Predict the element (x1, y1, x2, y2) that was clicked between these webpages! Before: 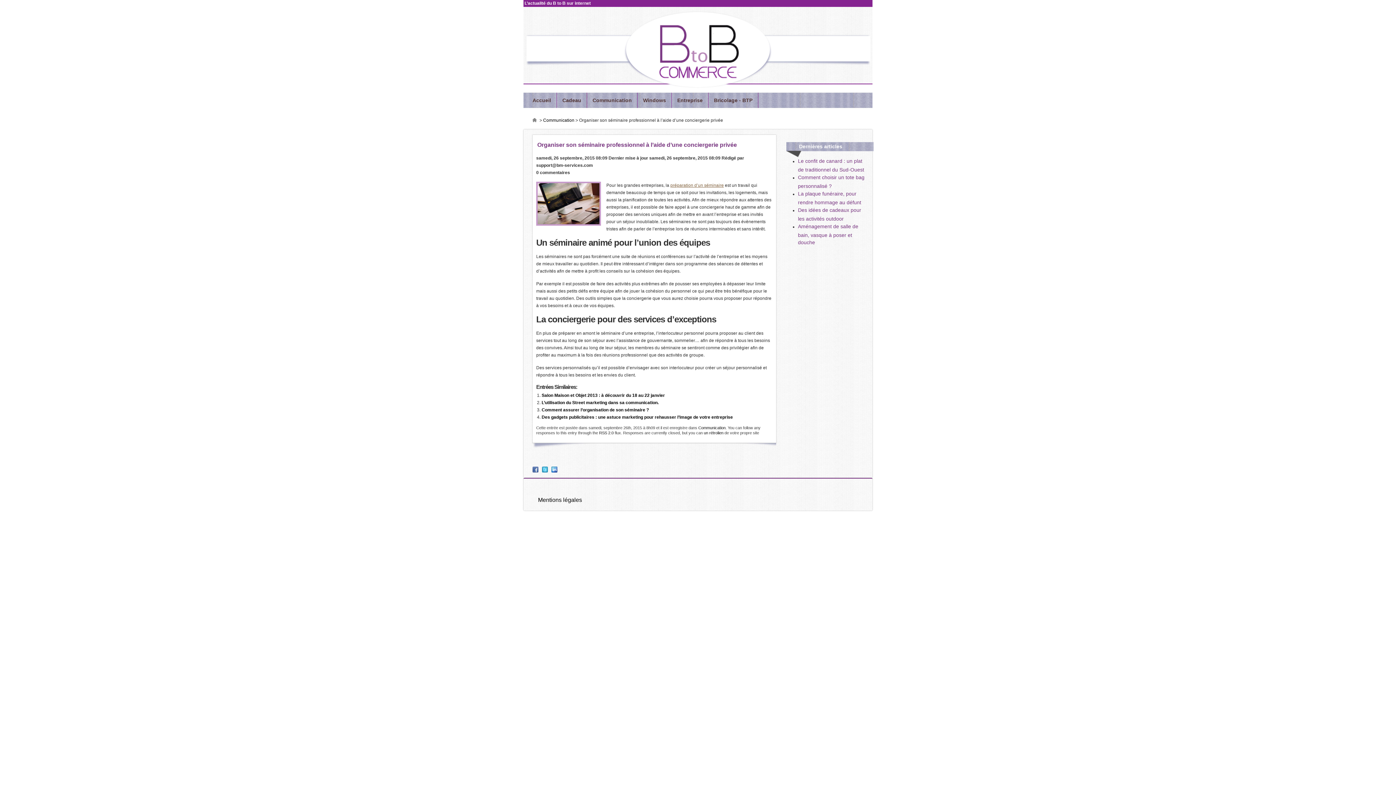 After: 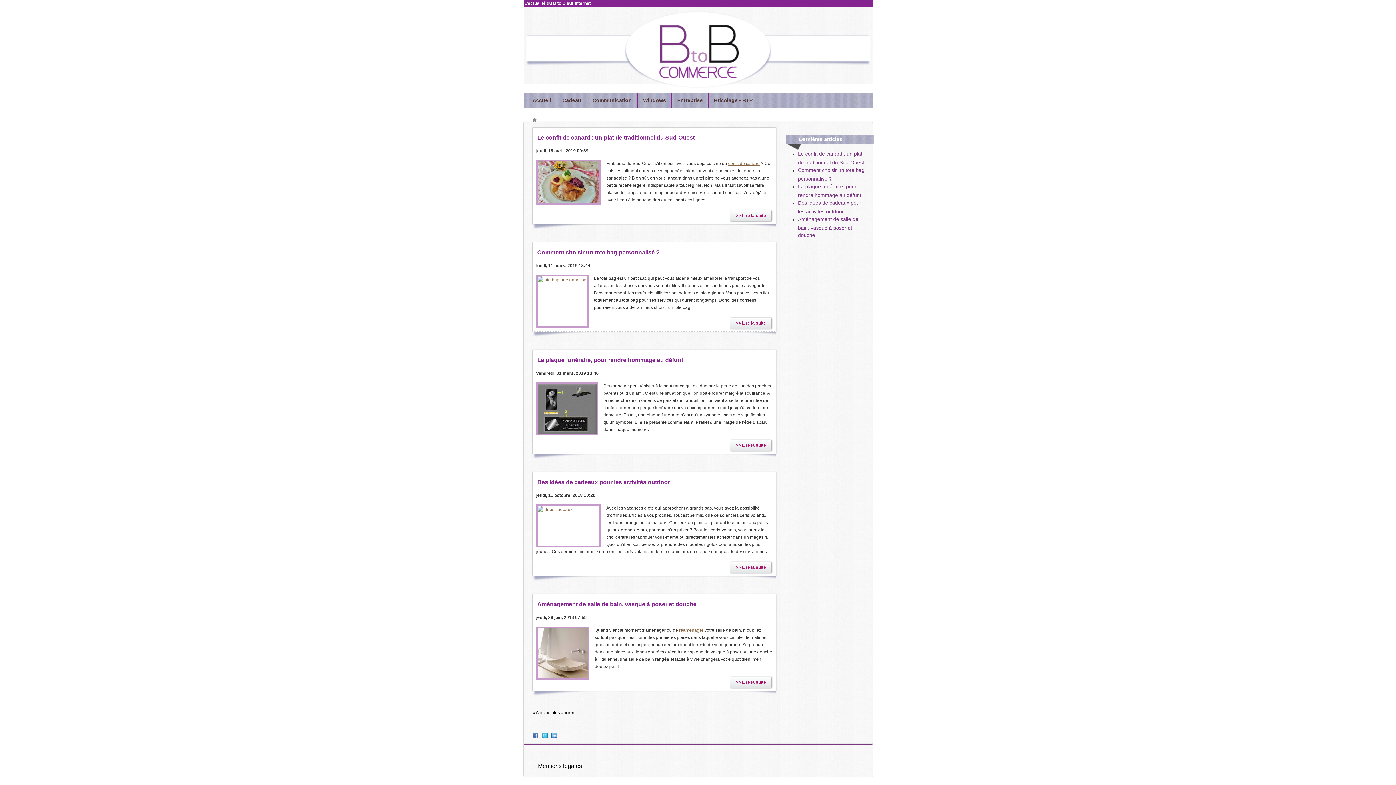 Action: bbox: (624, 10, 772, 88)